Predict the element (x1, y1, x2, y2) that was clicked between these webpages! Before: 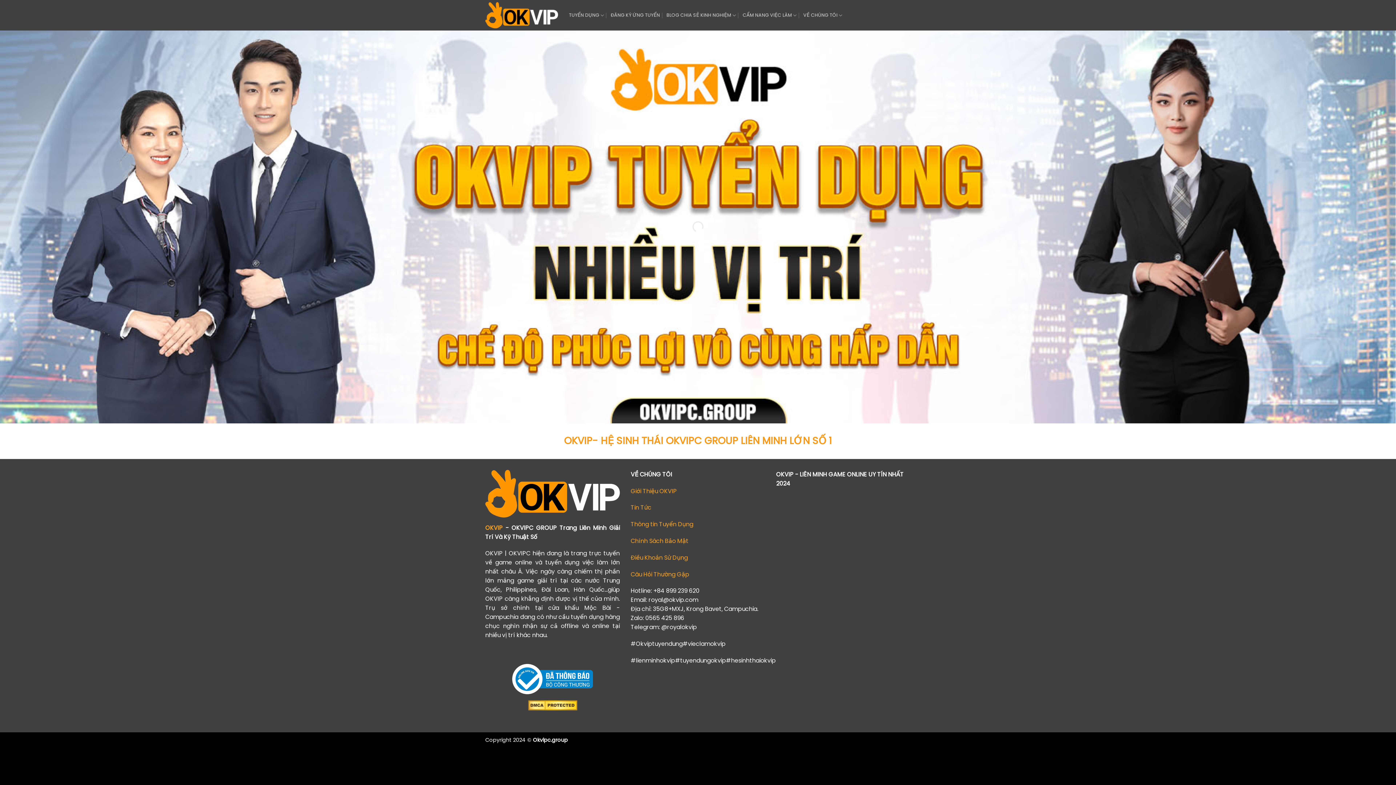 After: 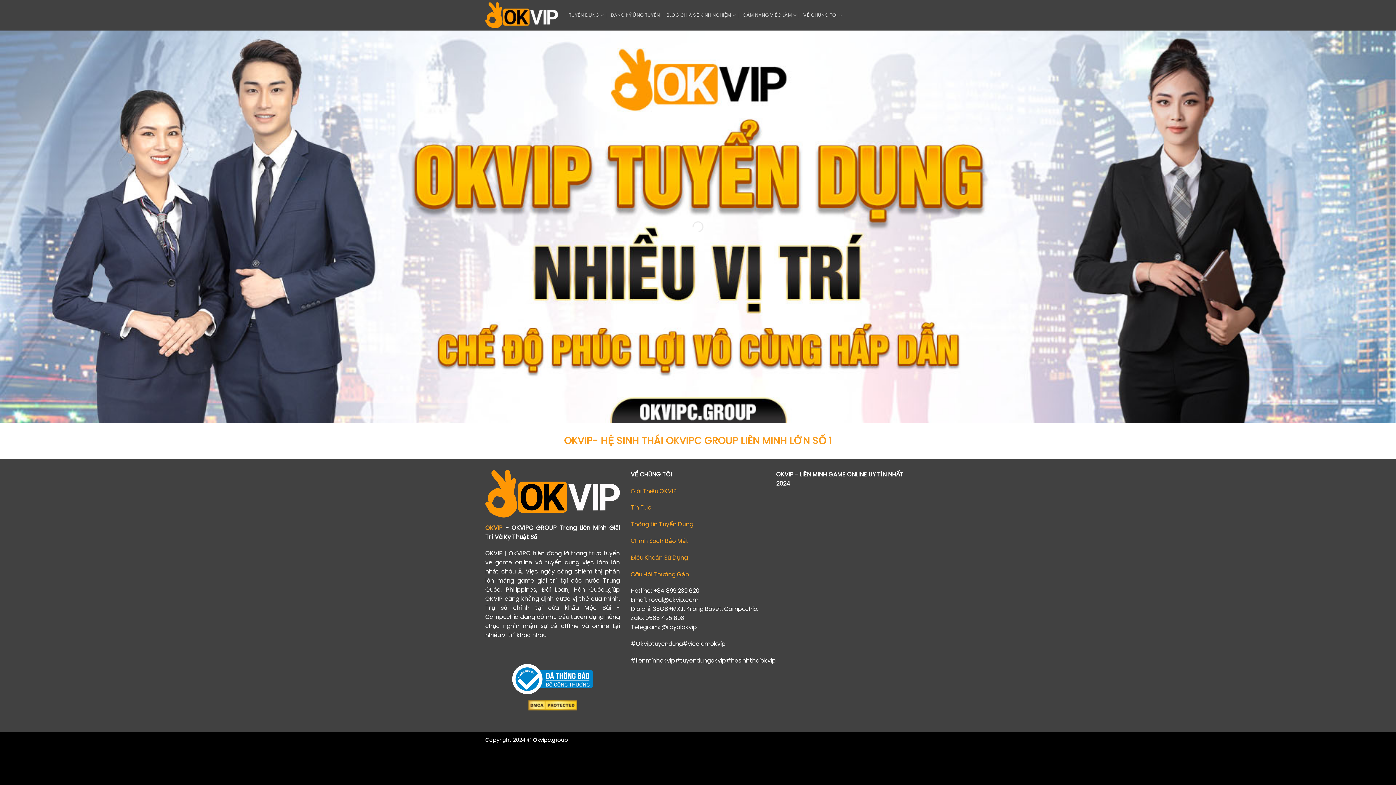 Action: bbox: (630, 487, 677, 495) label: Giới Thiệu OKVIP